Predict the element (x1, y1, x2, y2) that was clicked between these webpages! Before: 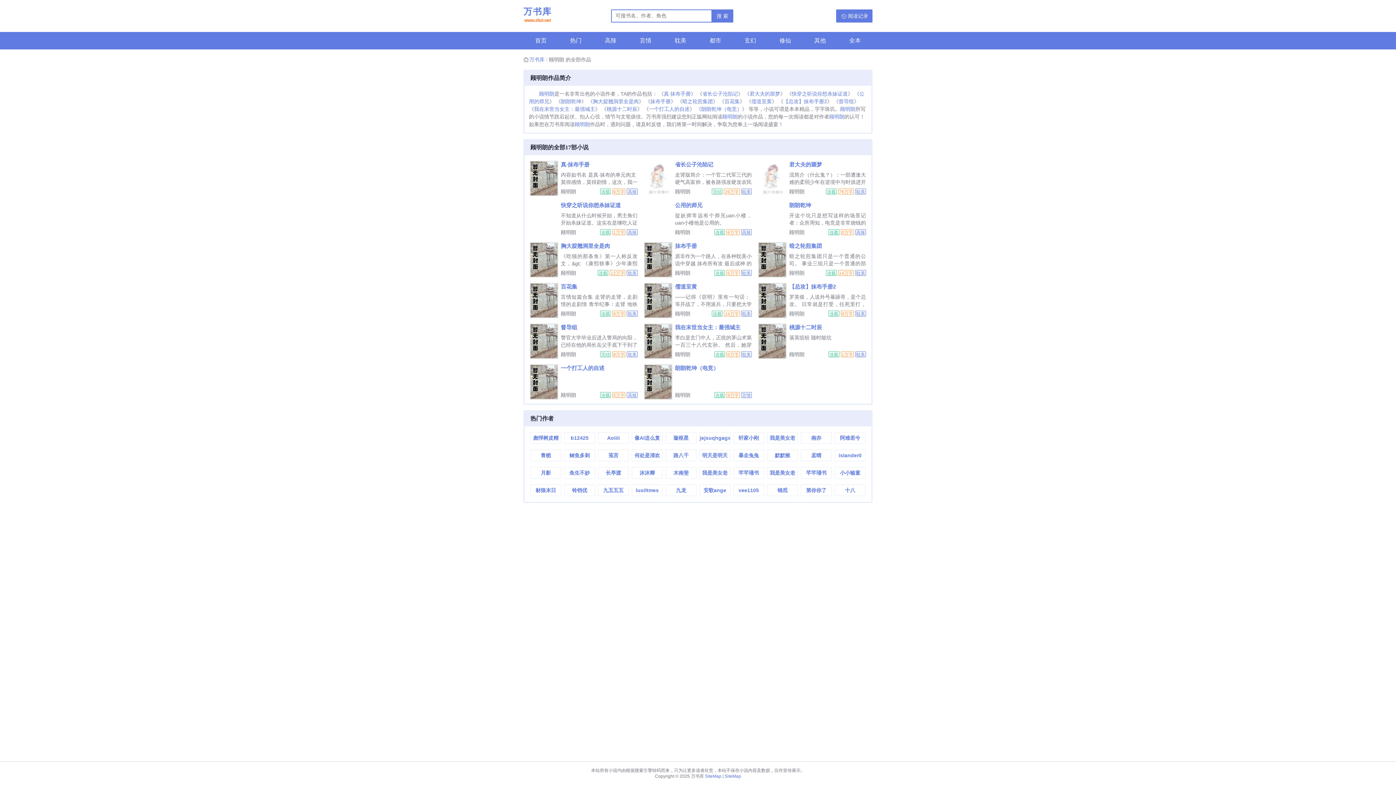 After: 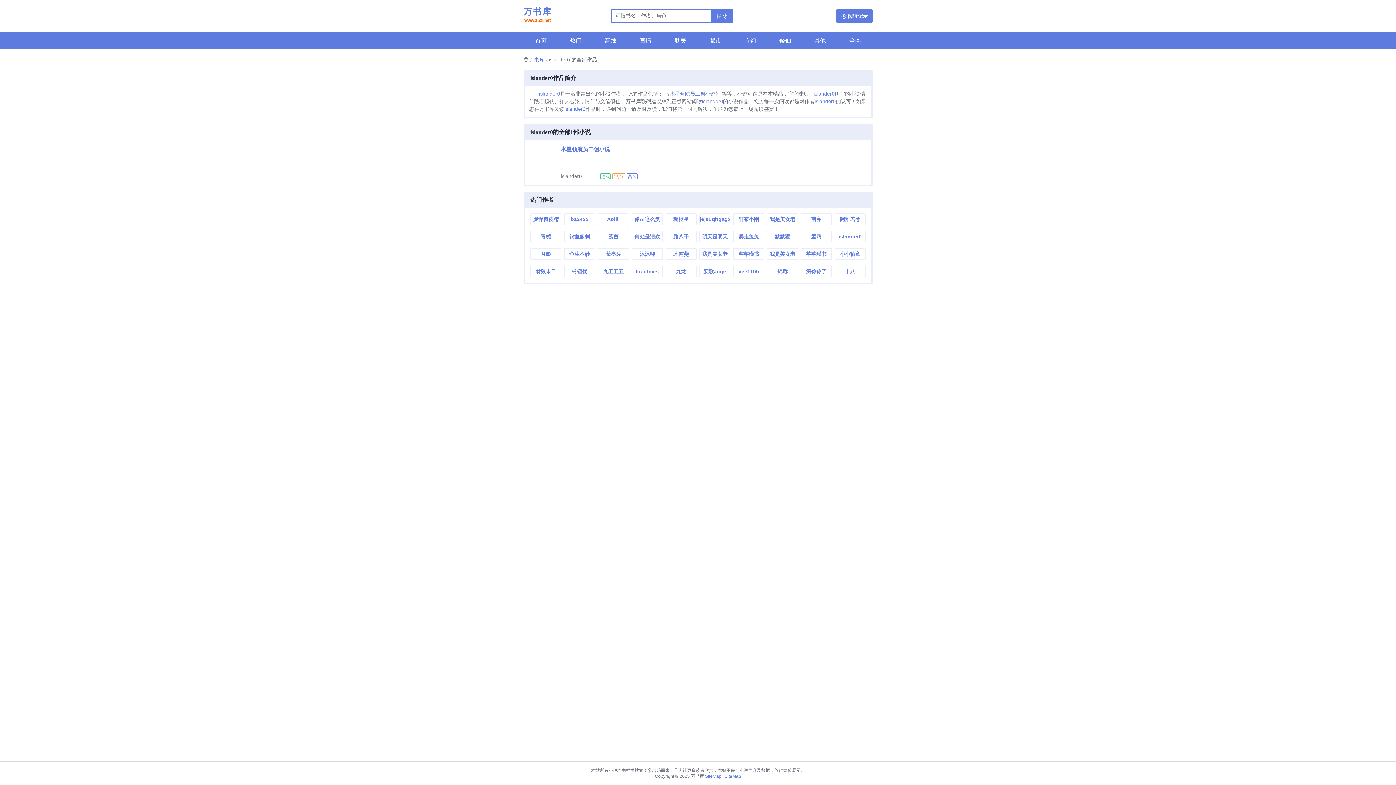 Action: bbox: (835, 450, 865, 461) label: islander0